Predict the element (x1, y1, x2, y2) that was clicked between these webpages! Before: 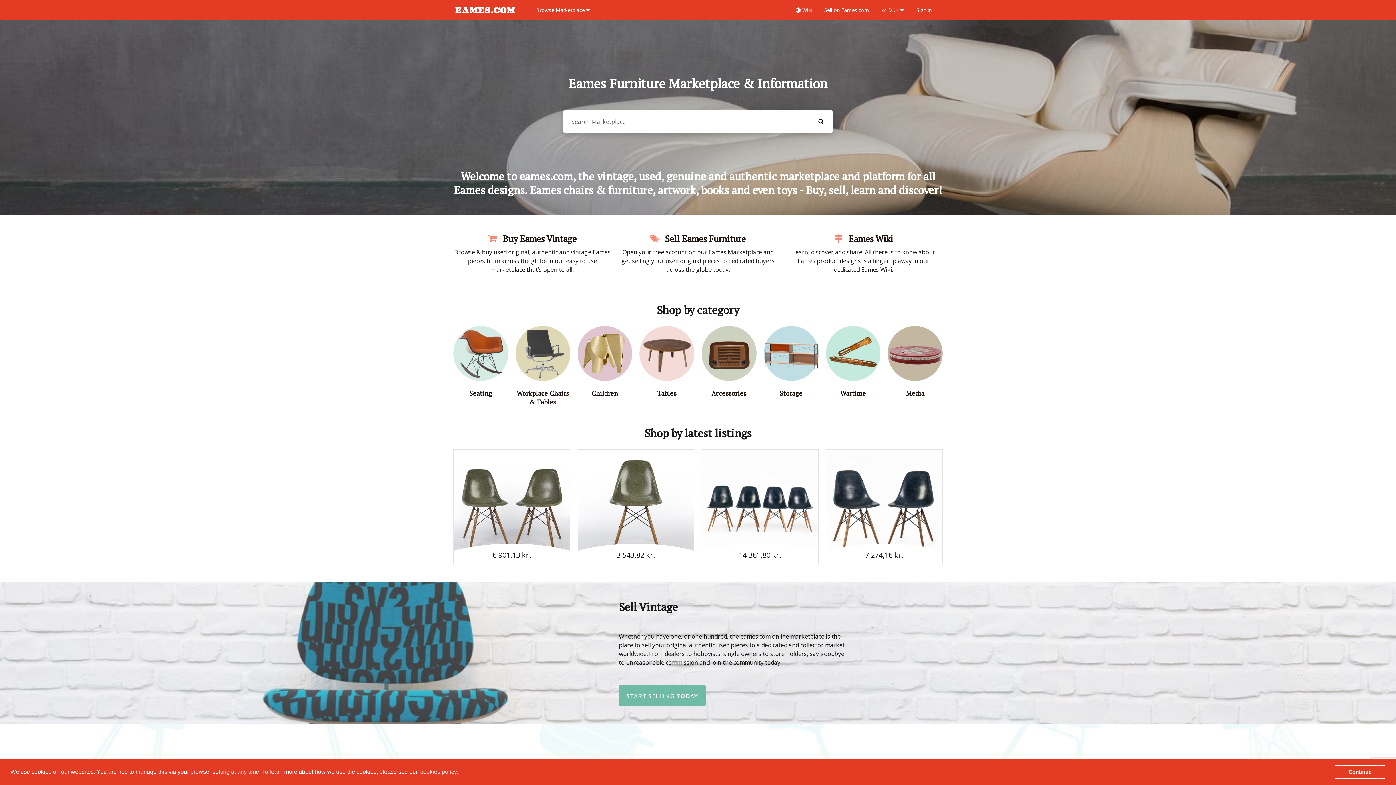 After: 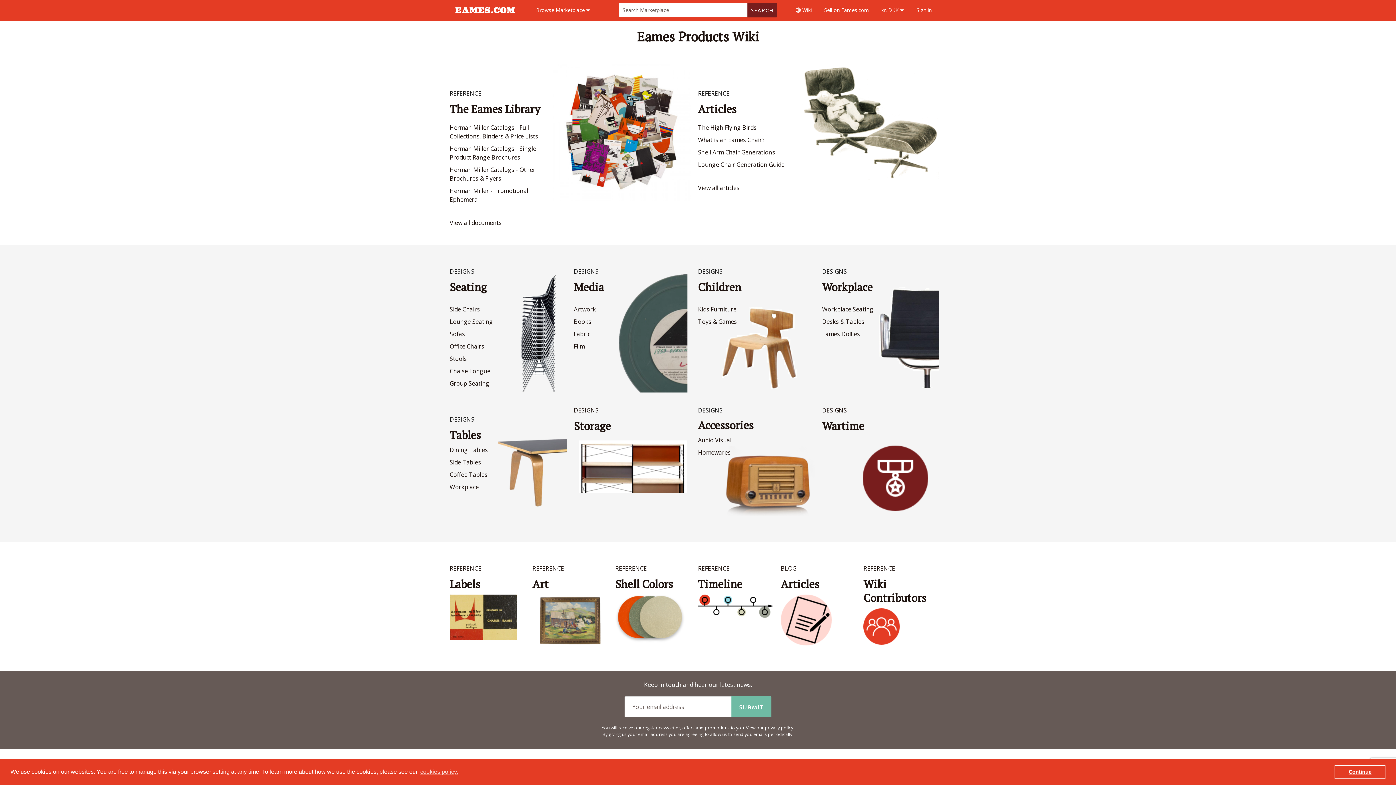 Action: bbox: (795, 6, 811, 13) label:  Wiki